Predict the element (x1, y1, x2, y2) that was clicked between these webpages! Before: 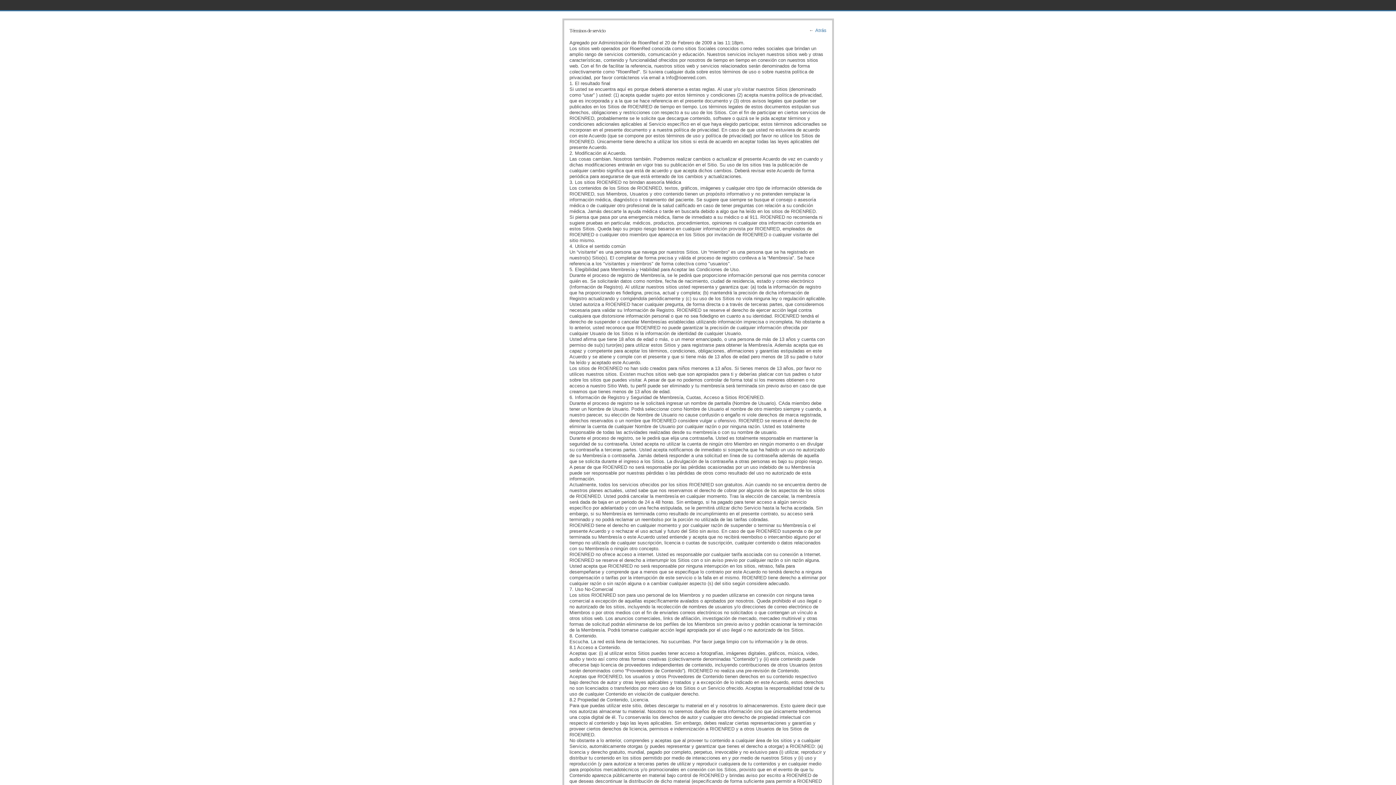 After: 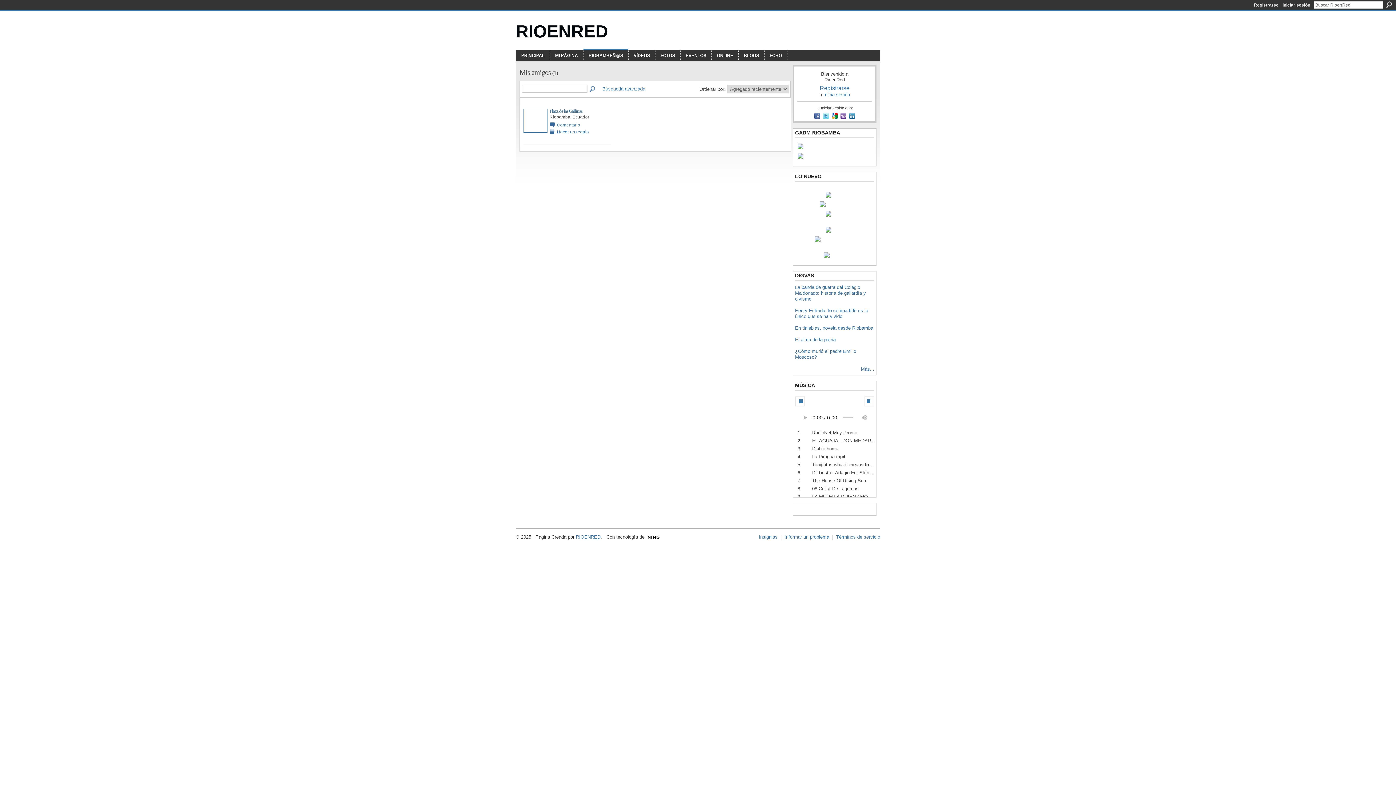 Action: bbox: (815, 27, 826, 33) label: Atrás